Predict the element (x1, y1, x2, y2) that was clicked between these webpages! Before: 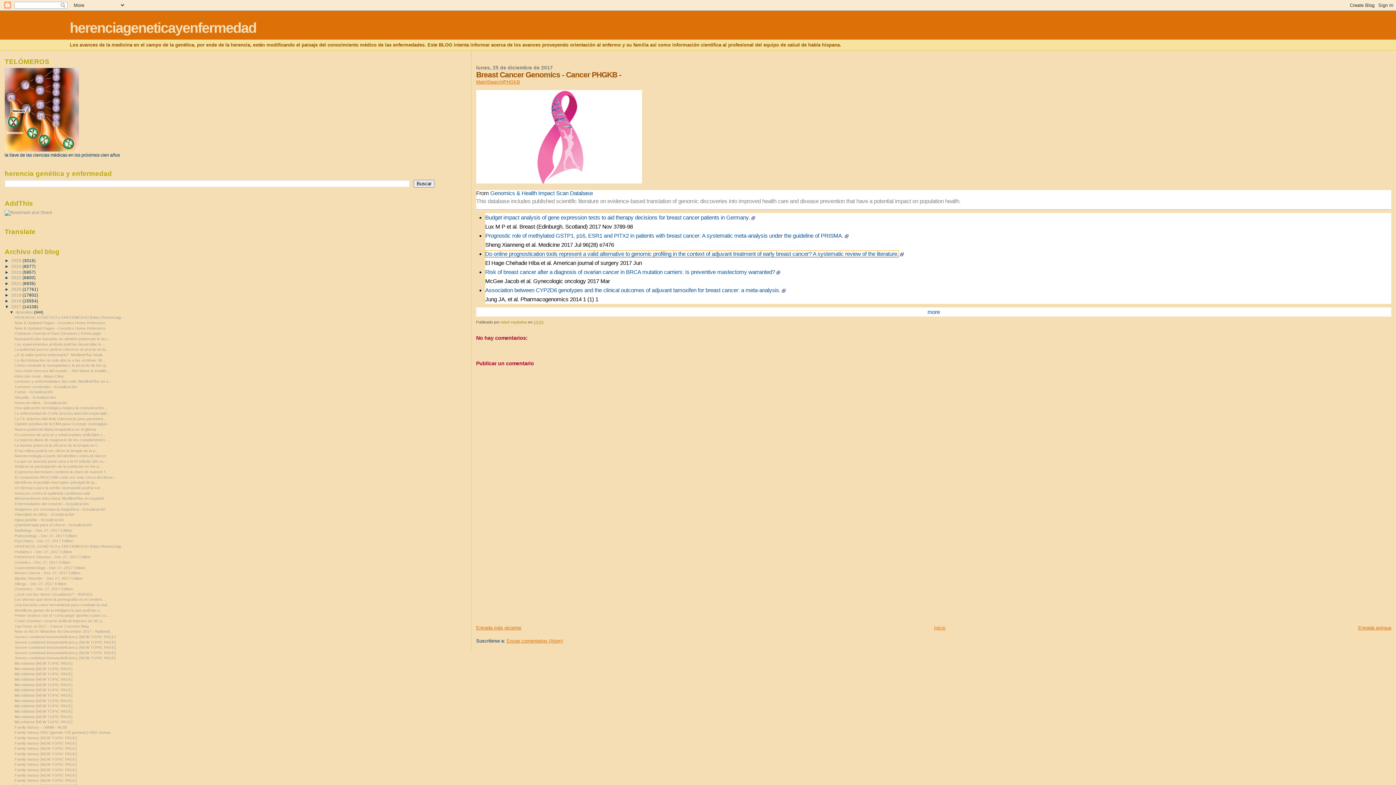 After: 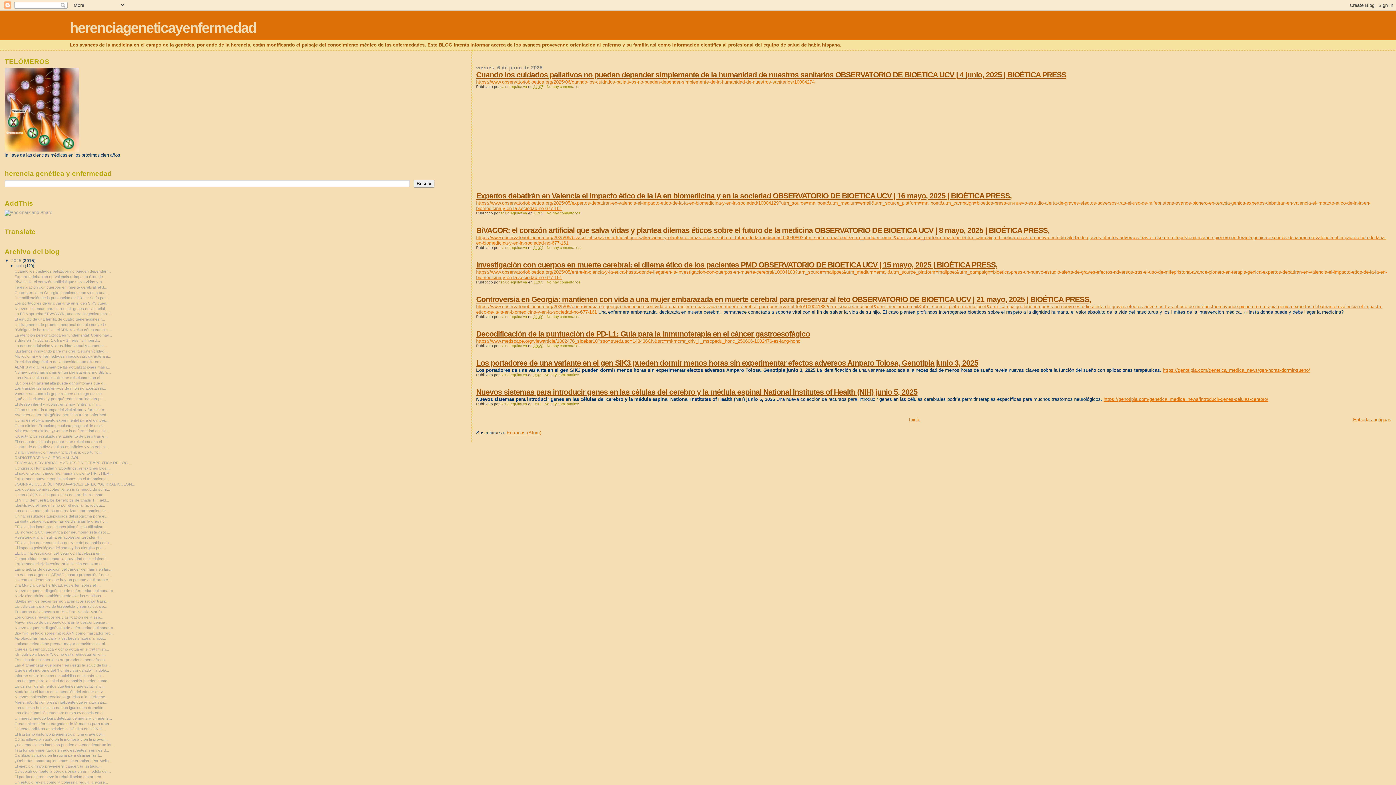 Action: label: Inicio bbox: (934, 625, 945, 630)